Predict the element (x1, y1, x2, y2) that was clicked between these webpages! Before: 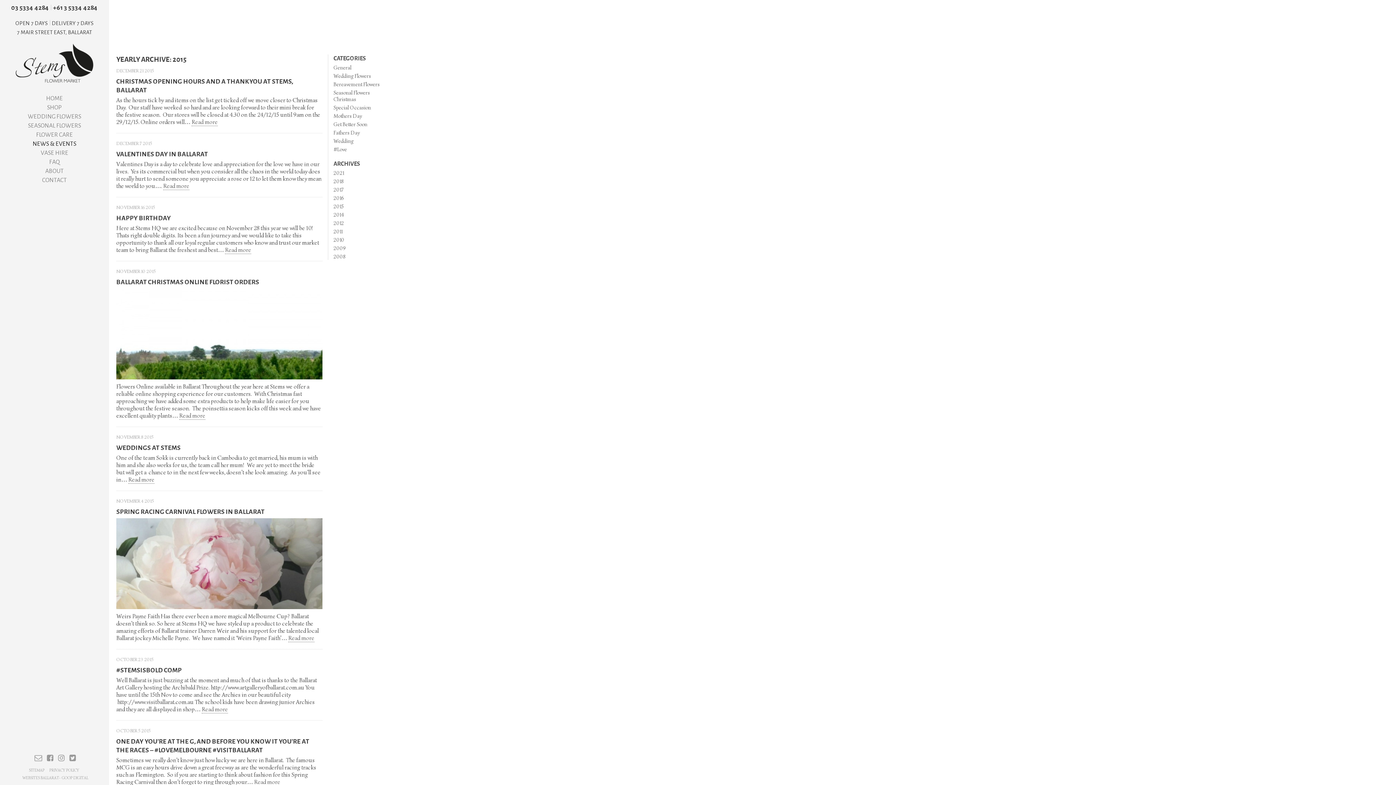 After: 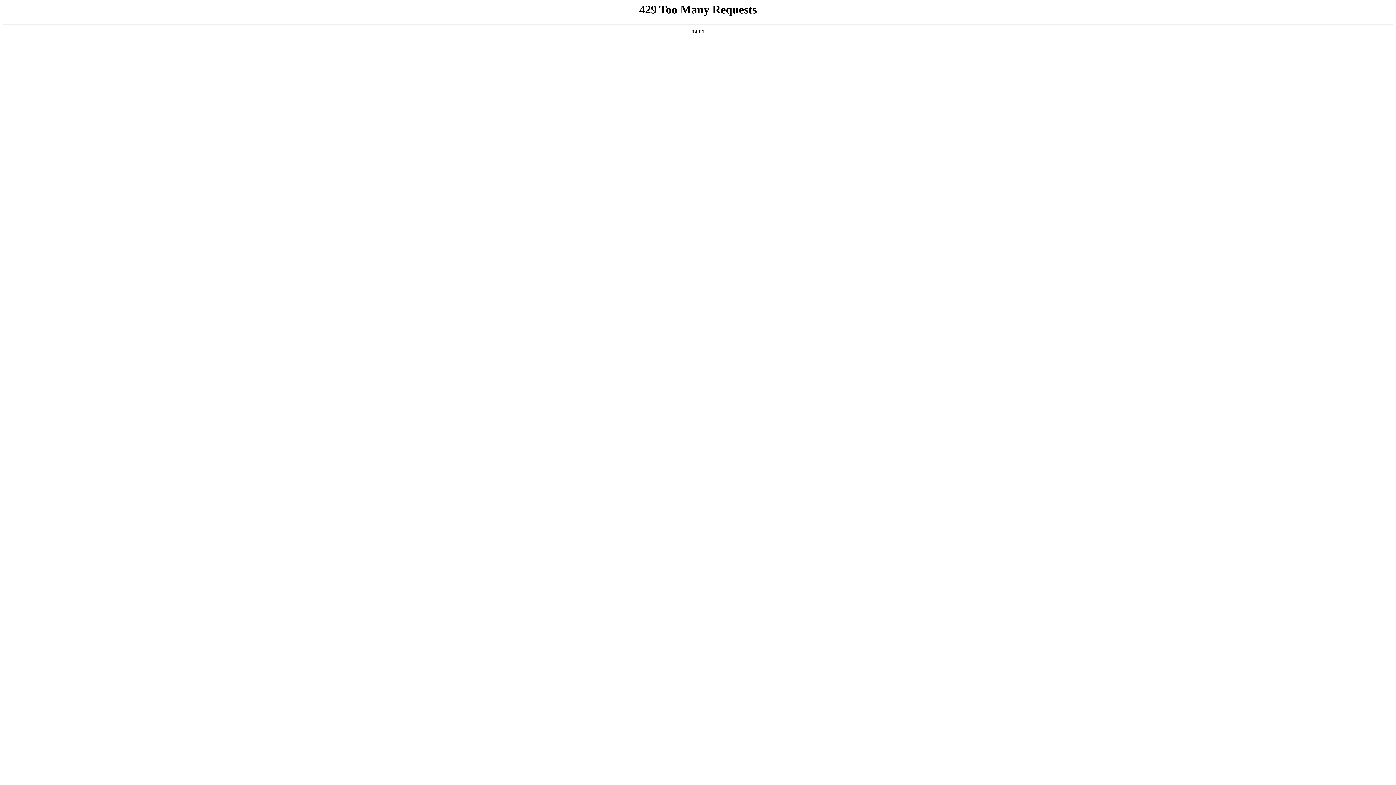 Action: bbox: (333, 228, 342, 235) label: 2011